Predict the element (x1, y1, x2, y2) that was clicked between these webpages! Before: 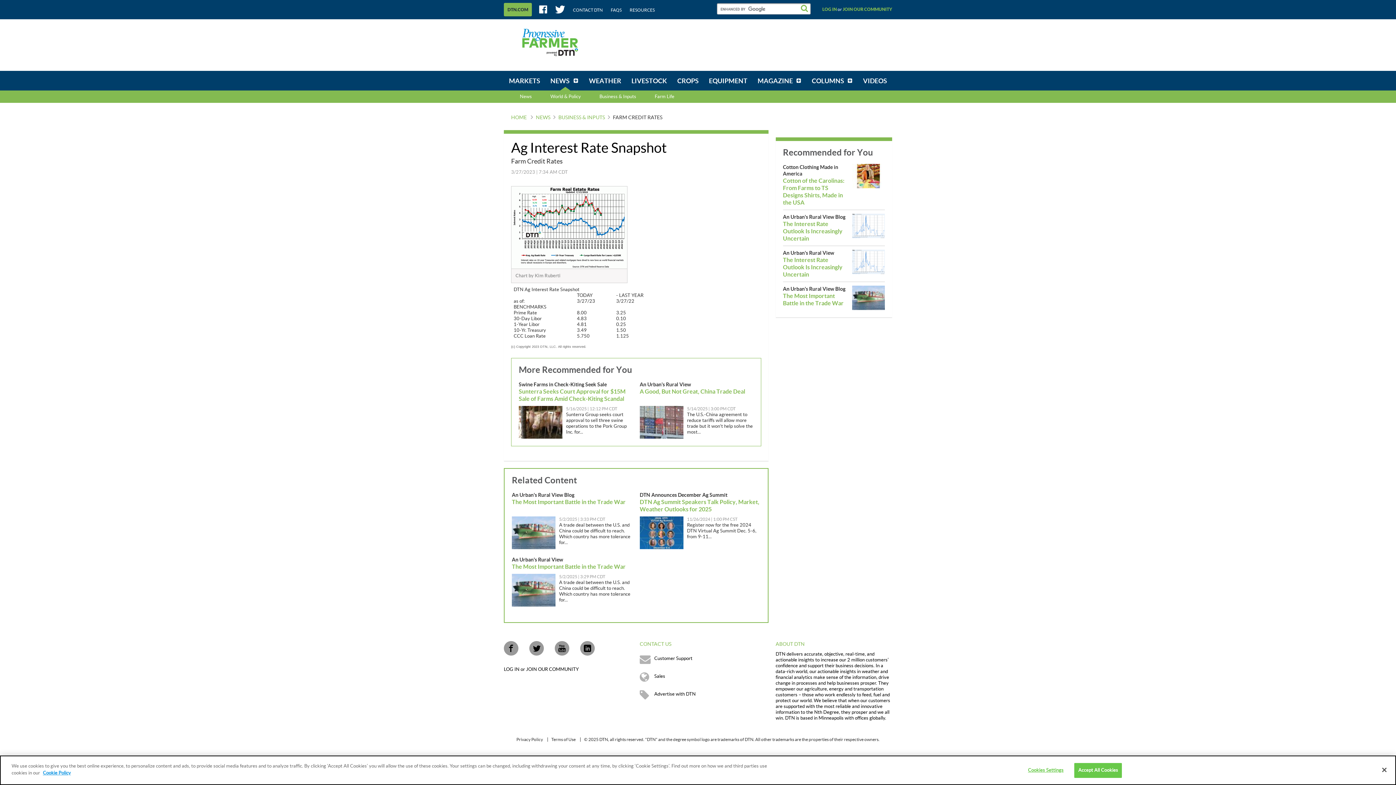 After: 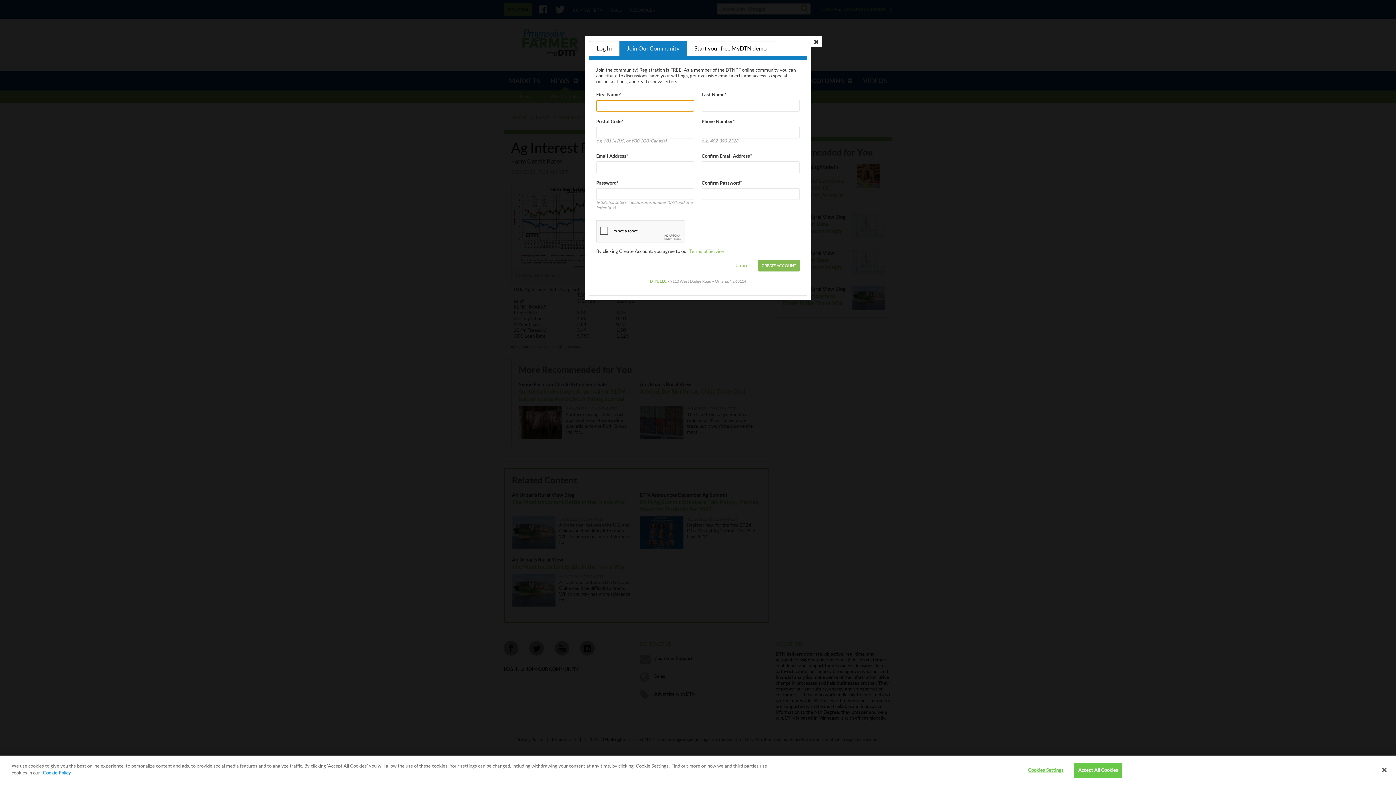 Action: label: JOIN OUR COMMUNITY bbox: (526, 667, 578, 672)